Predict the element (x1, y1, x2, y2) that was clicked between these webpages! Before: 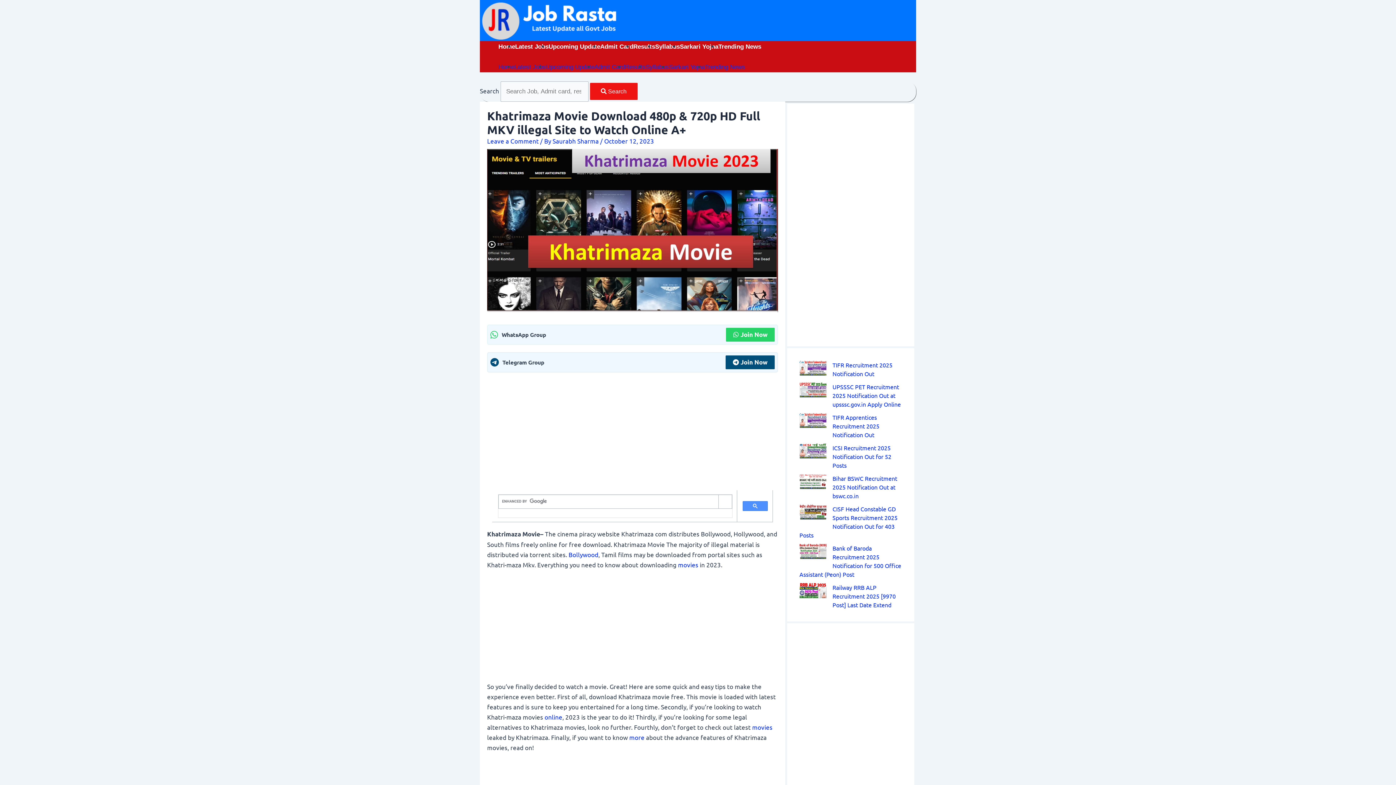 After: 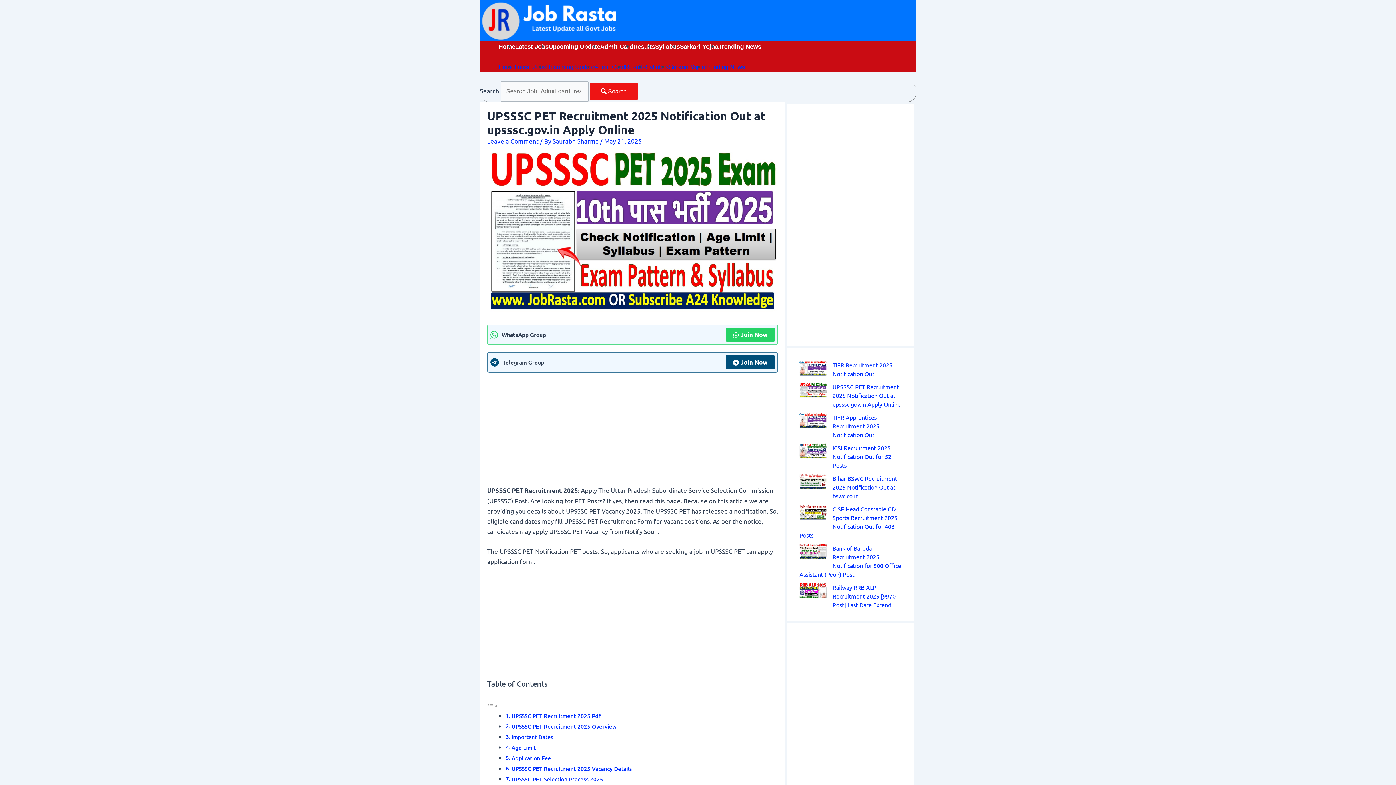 Action: label: UPSSSC PET Recruitment 2025 Notification Out at upsssc.gov.in Apply Online bbox: (799, 382, 826, 397)